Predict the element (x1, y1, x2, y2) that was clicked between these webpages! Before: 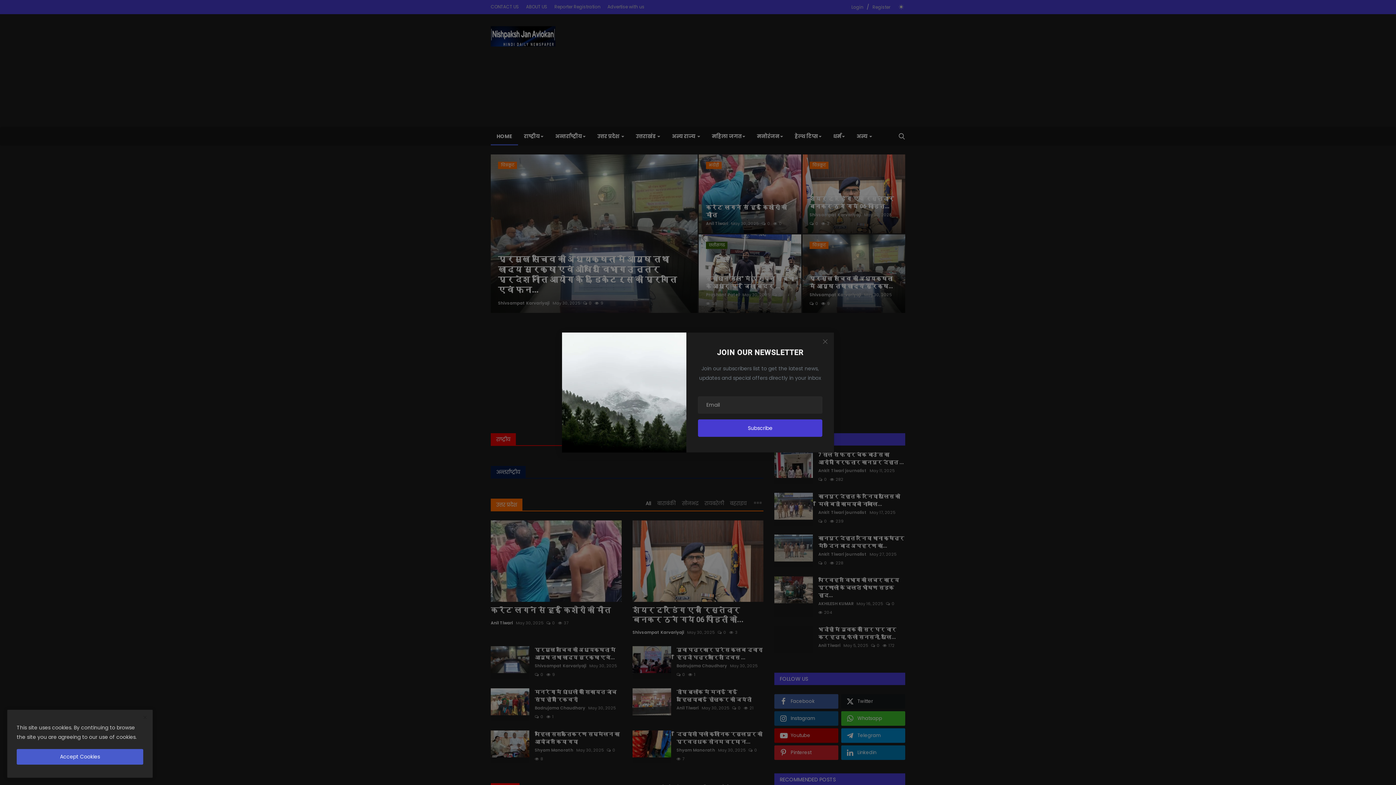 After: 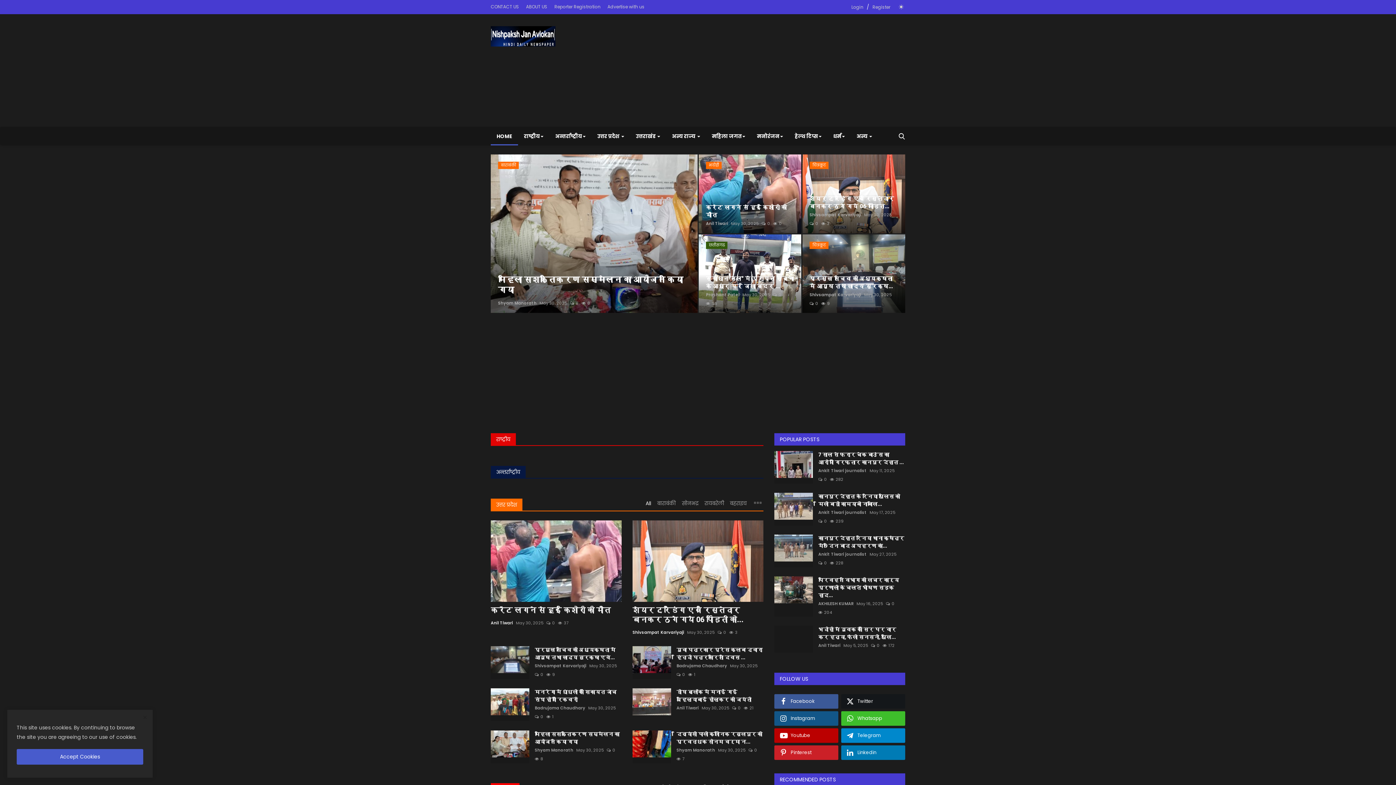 Action: bbox: (821, 337, 829, 346) label: Close